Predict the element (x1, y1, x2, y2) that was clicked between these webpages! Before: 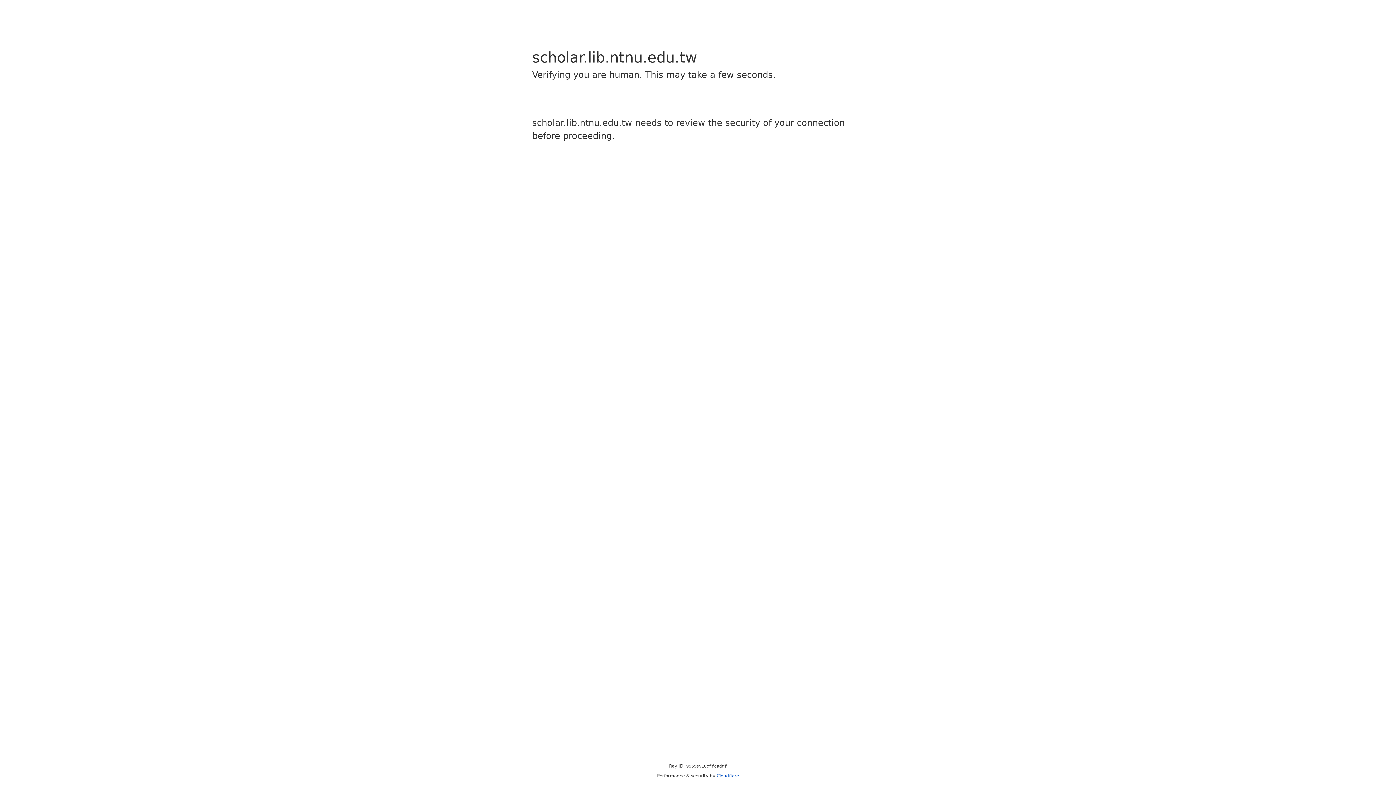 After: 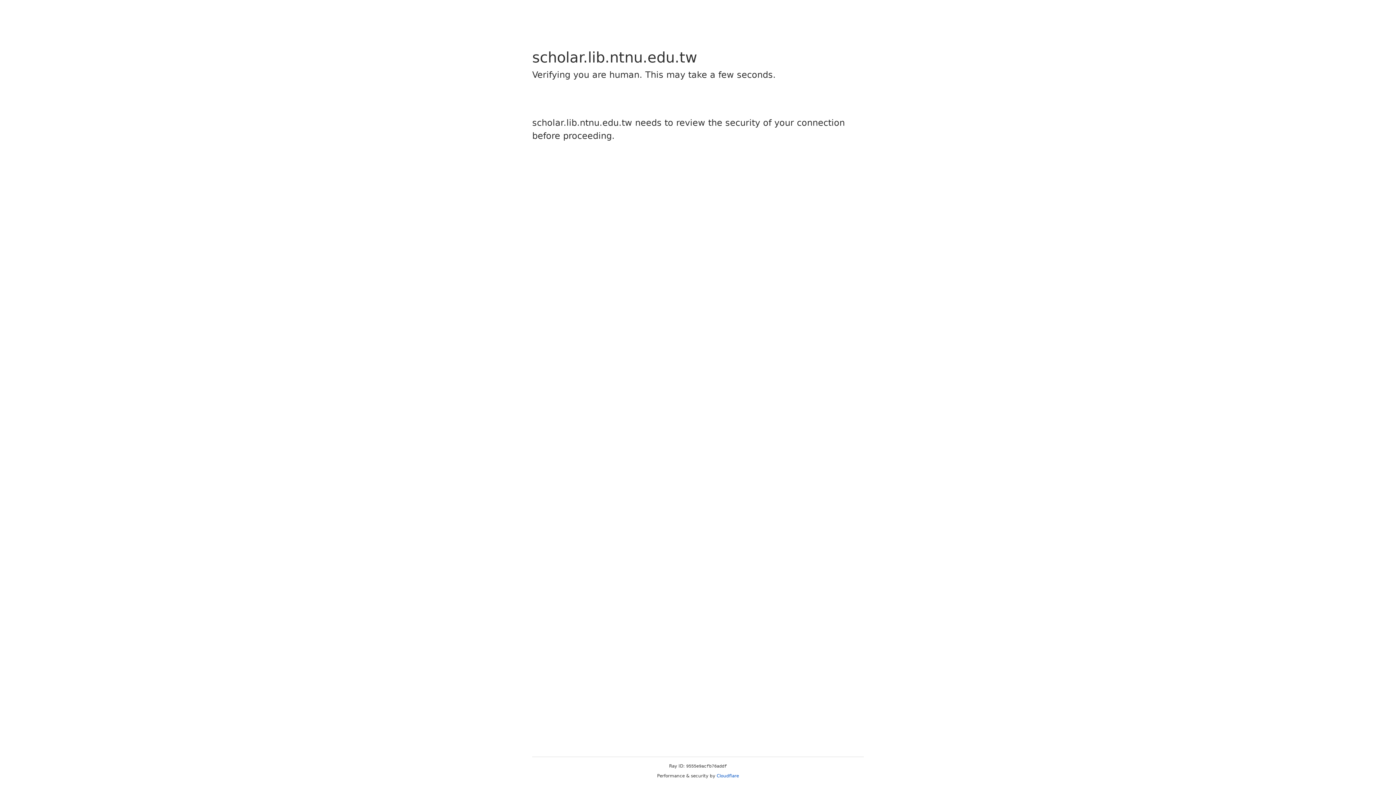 Action: bbox: (716, 773, 739, 778) label: Cloudflare